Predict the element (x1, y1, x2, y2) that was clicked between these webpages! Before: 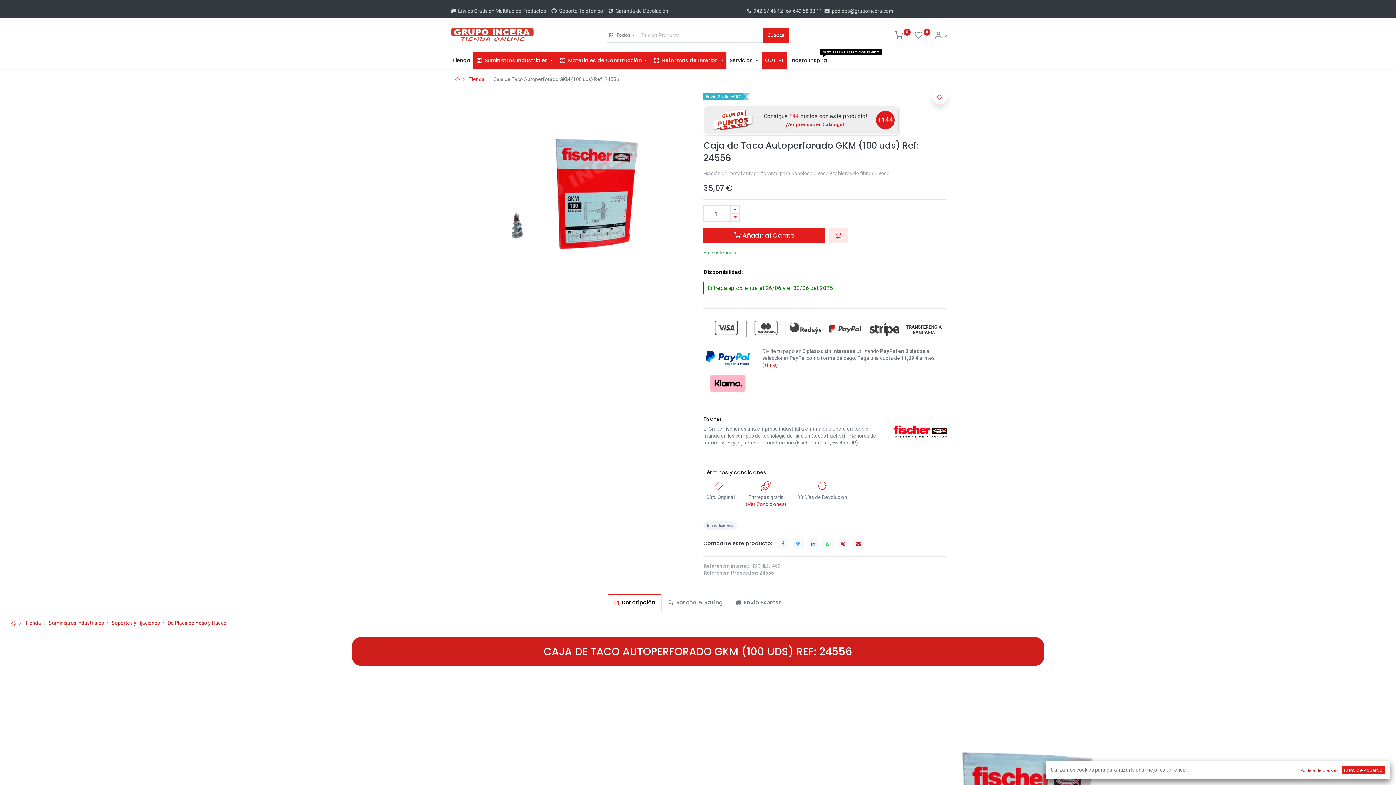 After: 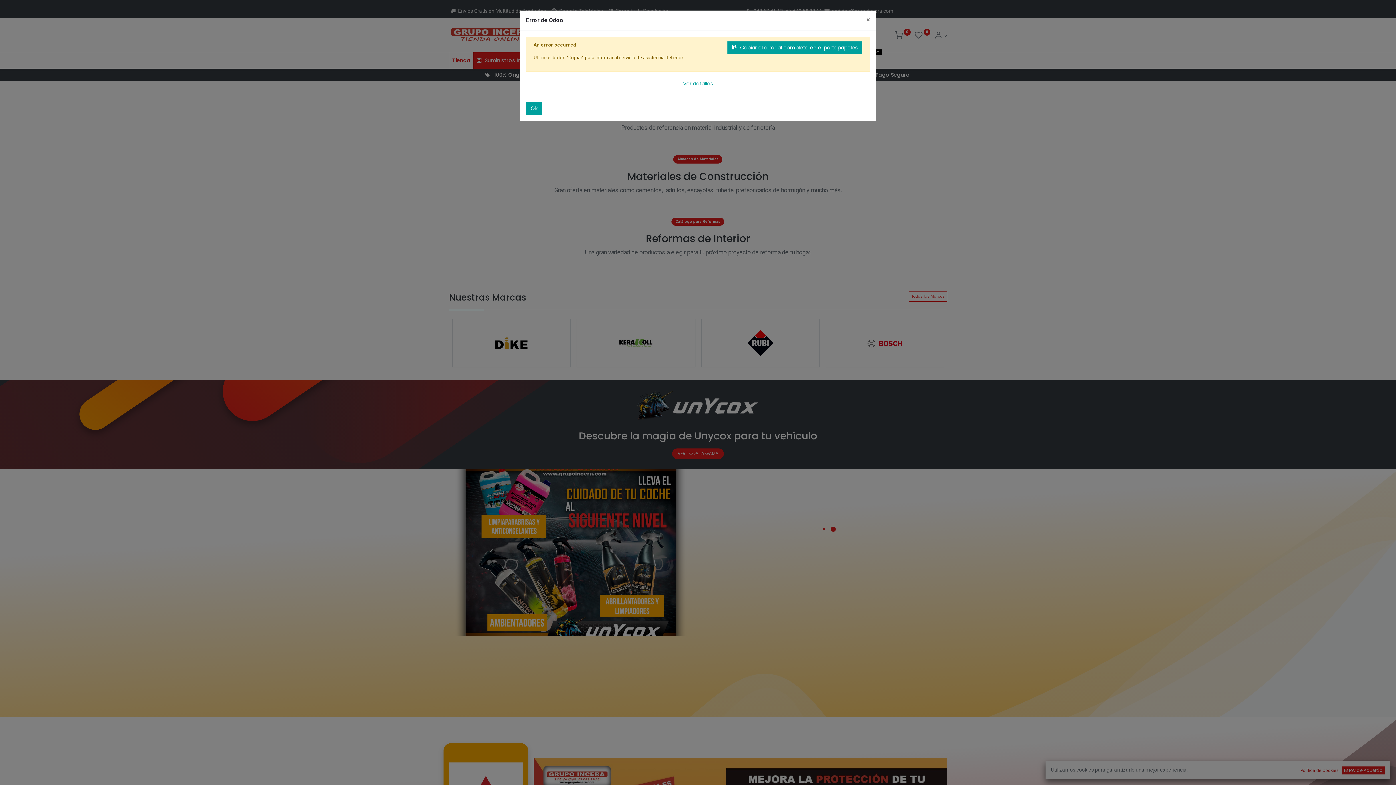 Action: label: Tienda bbox: (449, 52, 473, 68)